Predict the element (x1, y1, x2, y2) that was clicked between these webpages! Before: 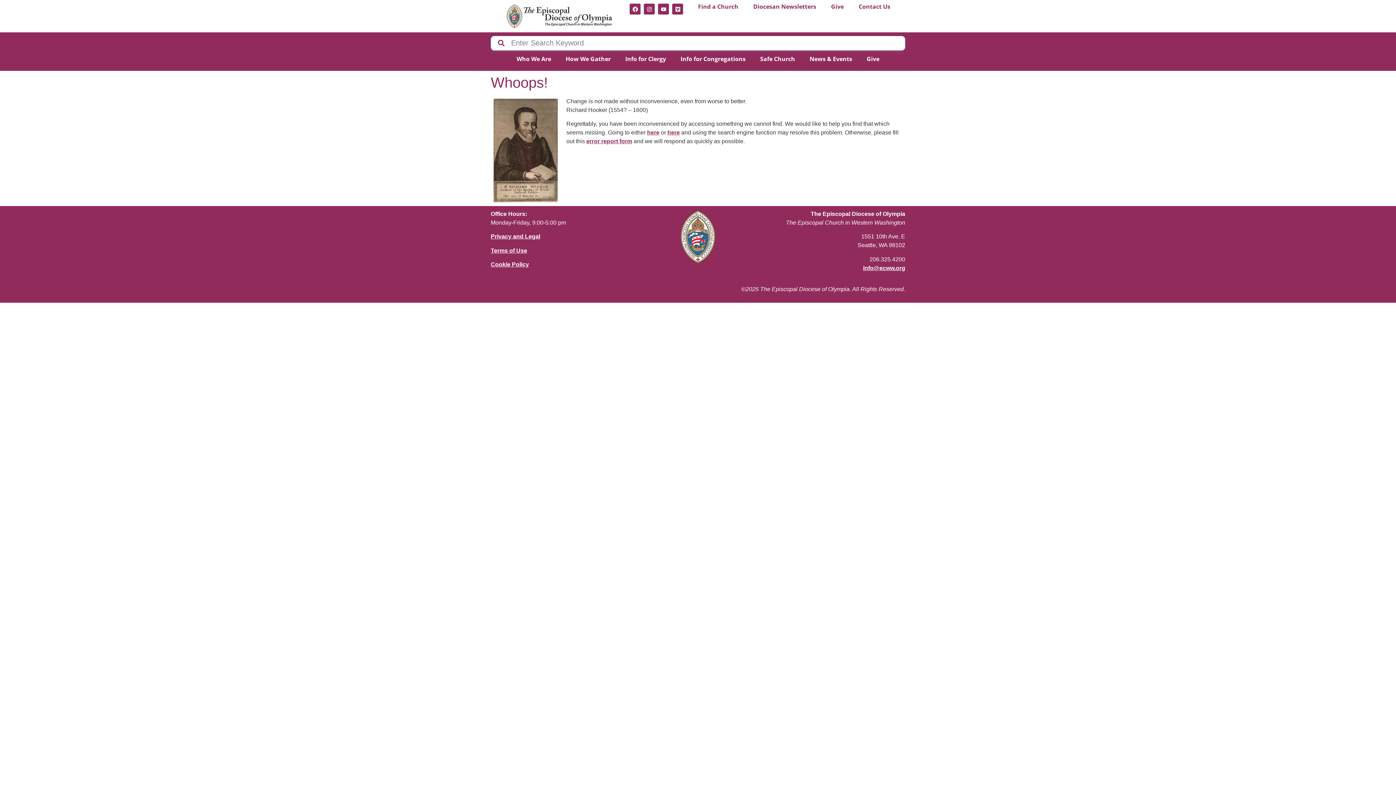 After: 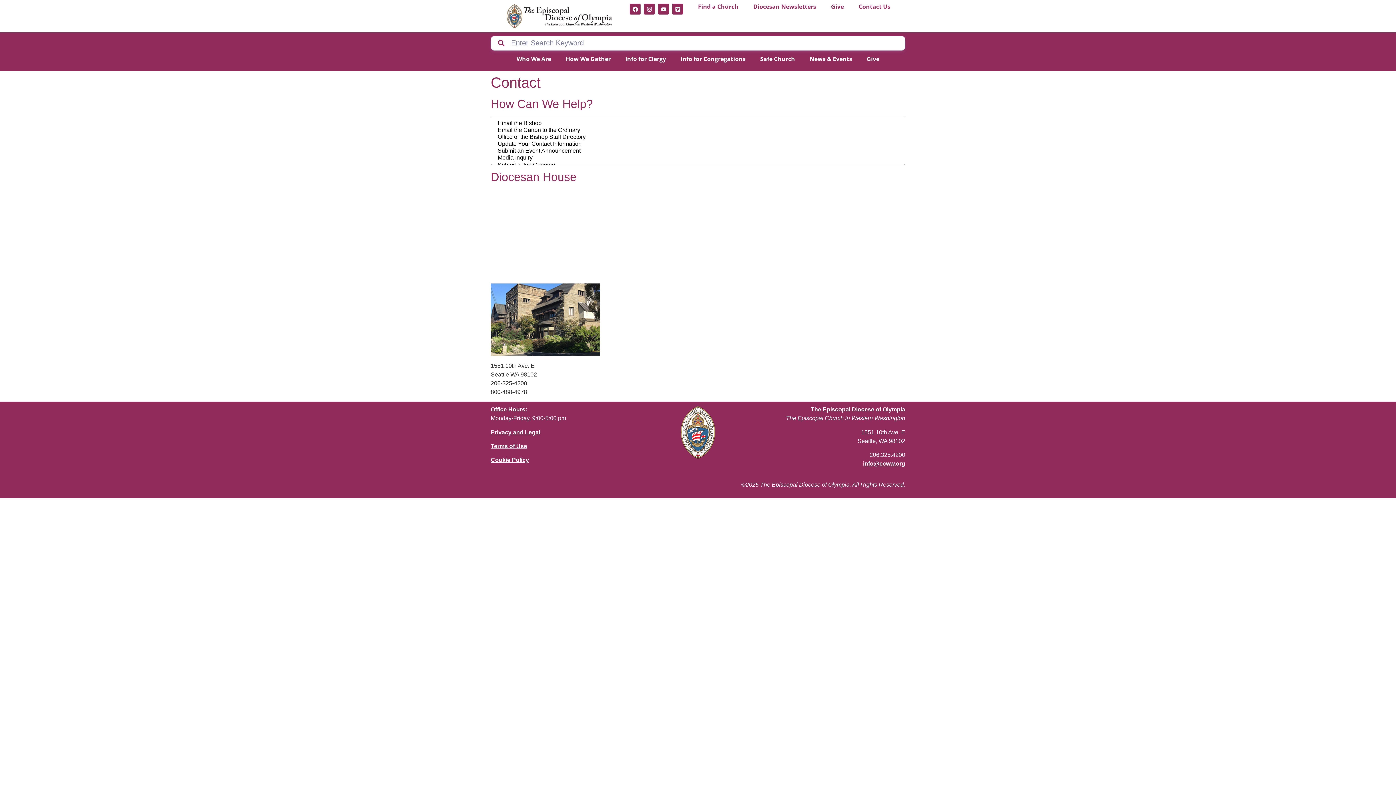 Action: label: Contact Us bbox: (858, 2, 890, 10)